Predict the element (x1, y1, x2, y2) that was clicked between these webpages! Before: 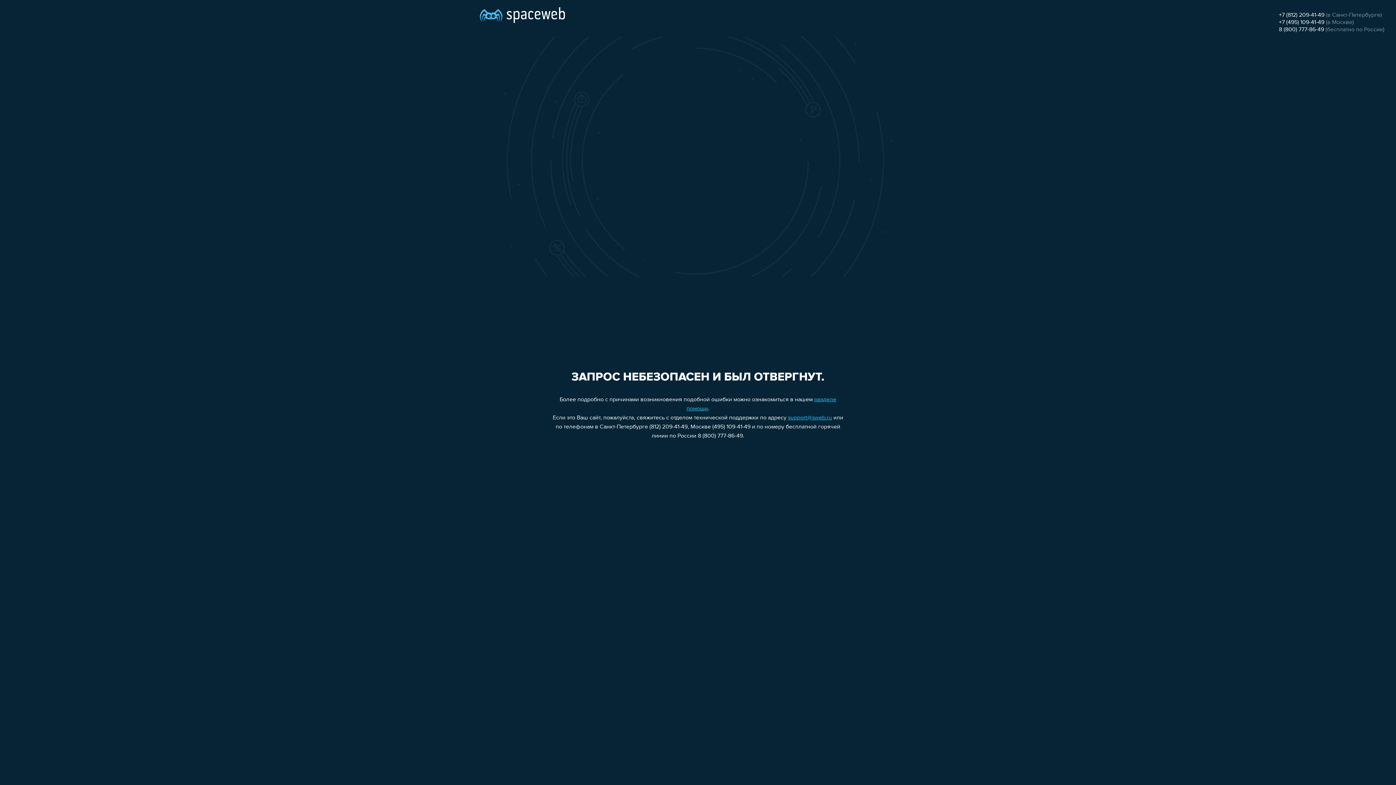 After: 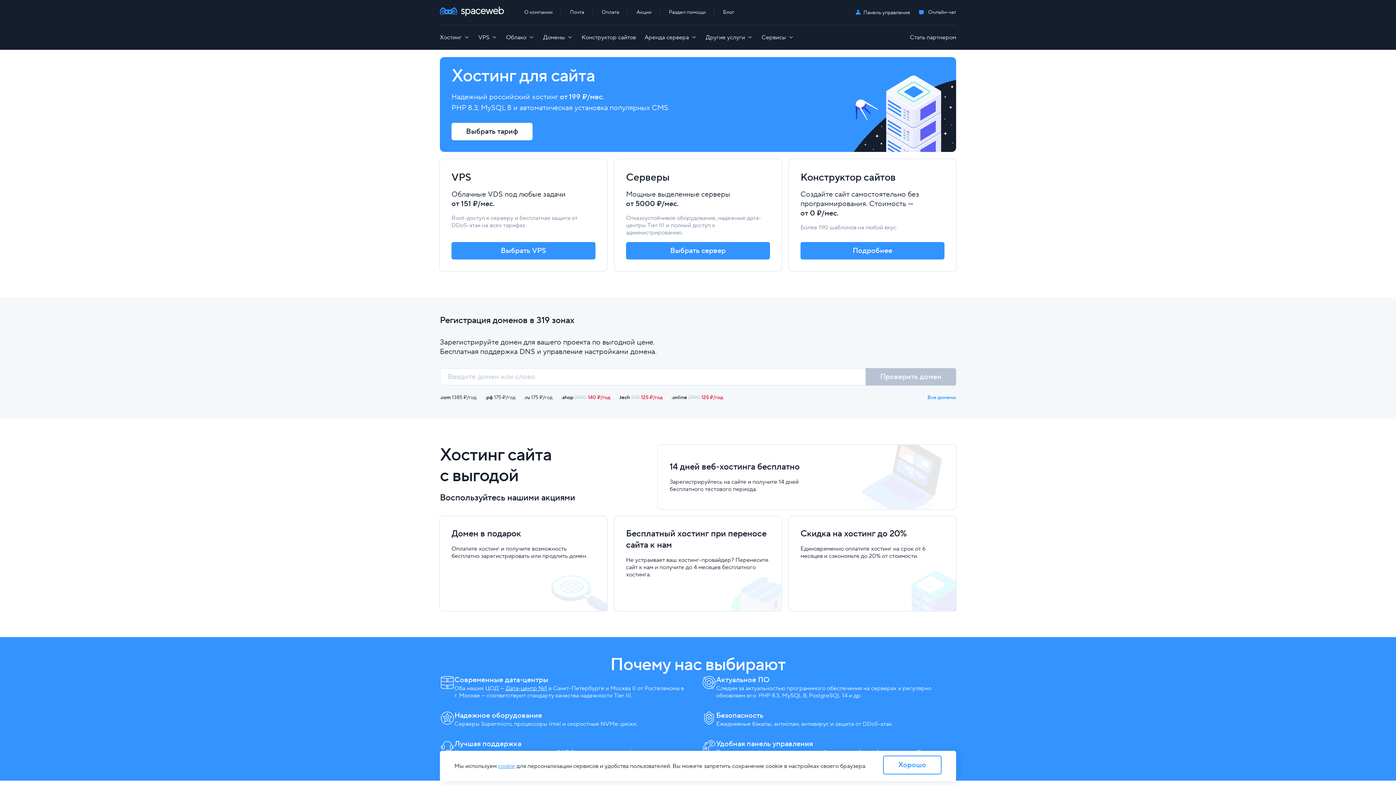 Action: bbox: (480, 0, 565, 25)